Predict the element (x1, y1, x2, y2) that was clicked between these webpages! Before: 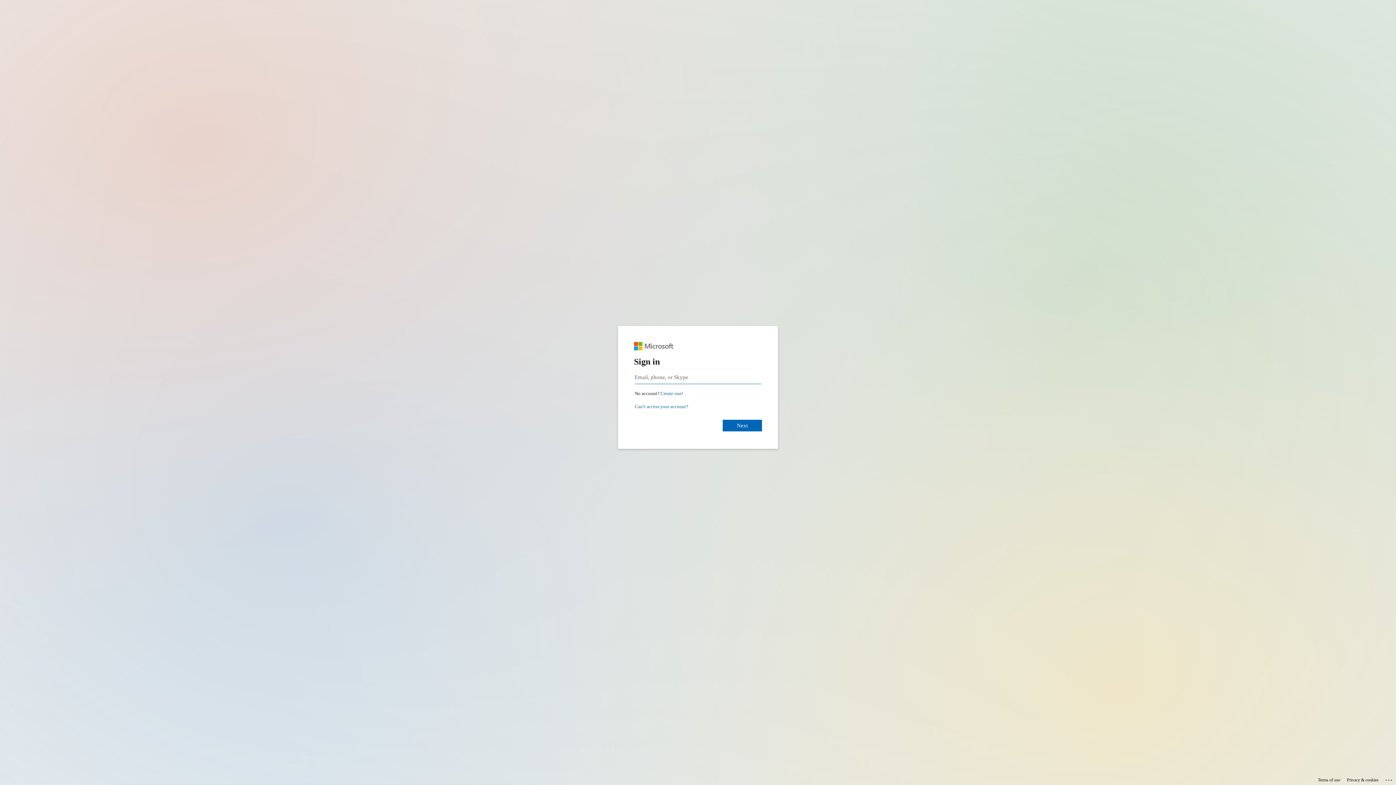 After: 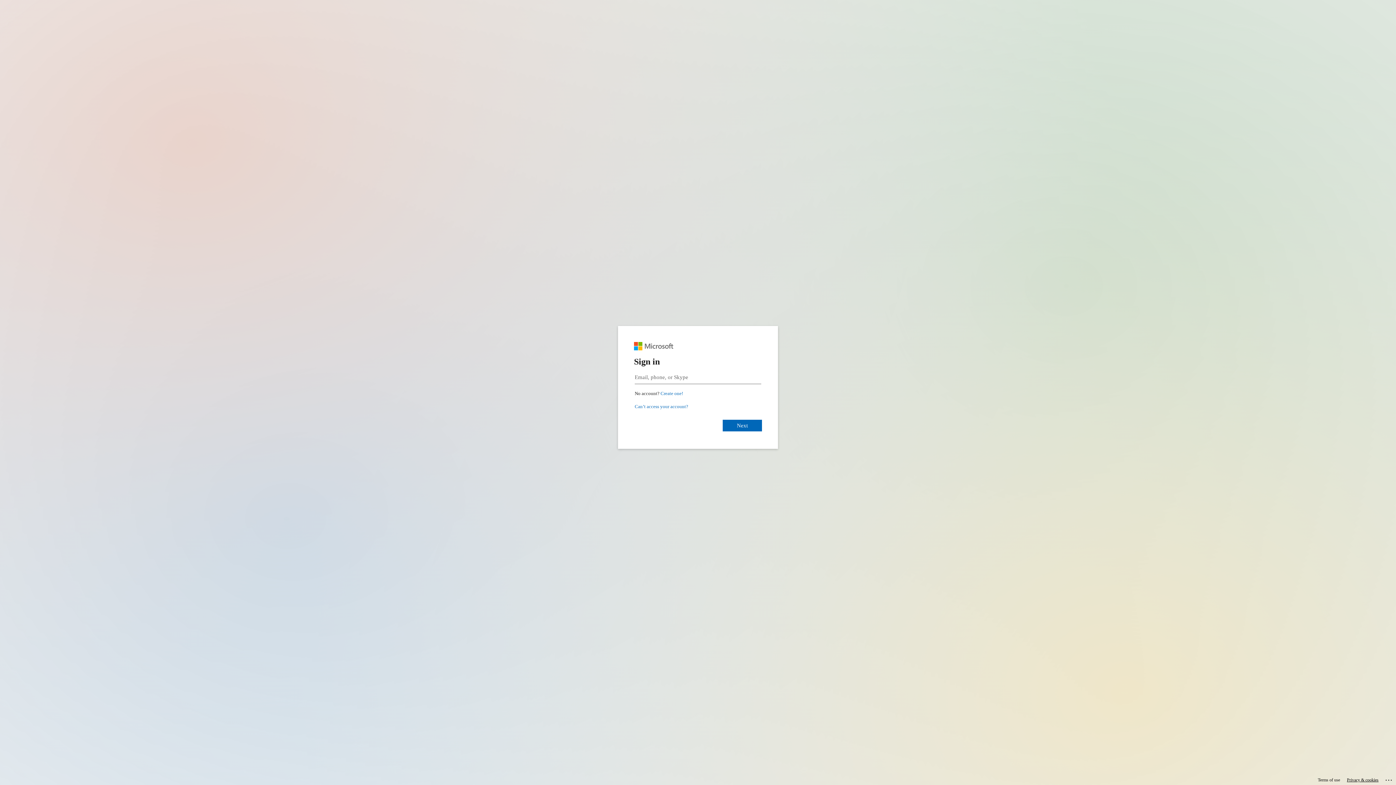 Action: bbox: (1347, 775, 1378, 785) label: Privacy & cookies